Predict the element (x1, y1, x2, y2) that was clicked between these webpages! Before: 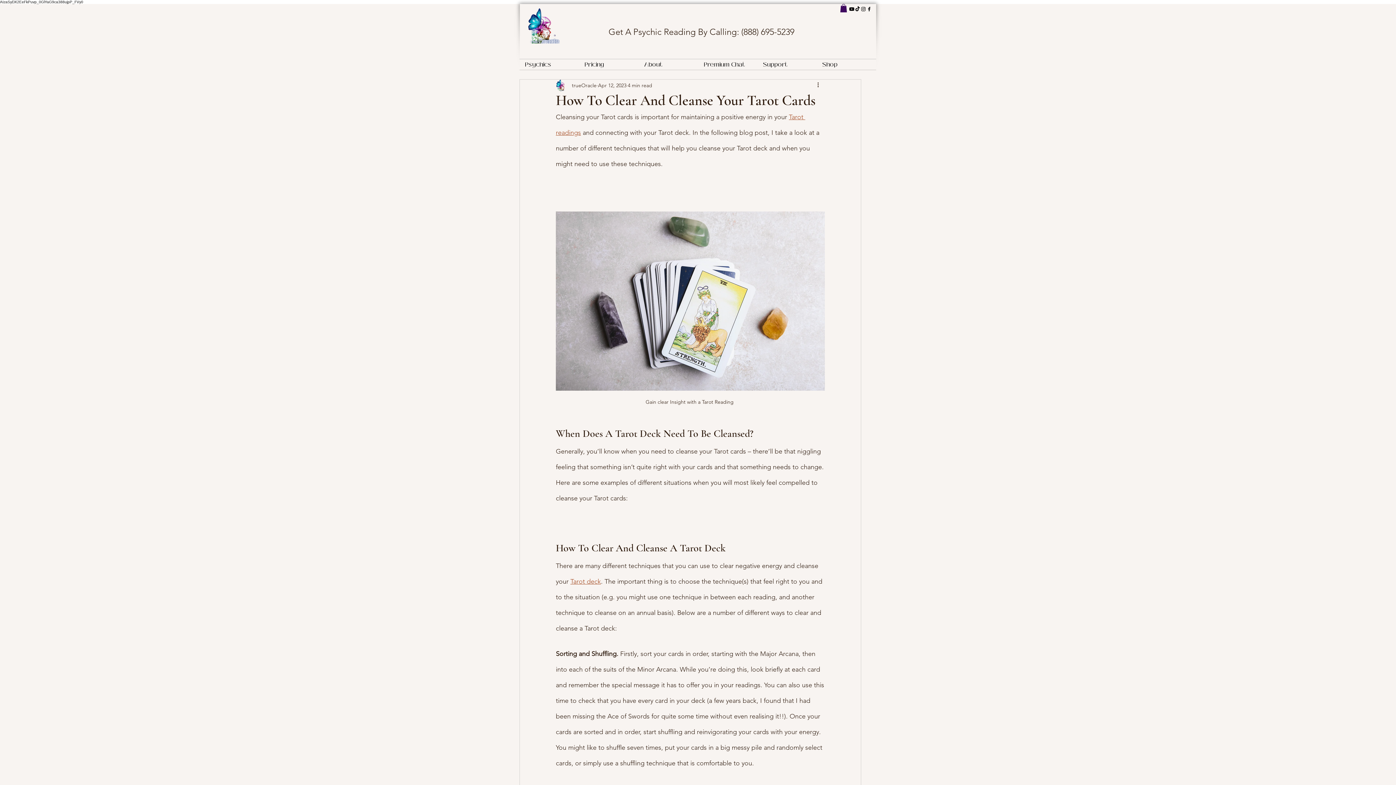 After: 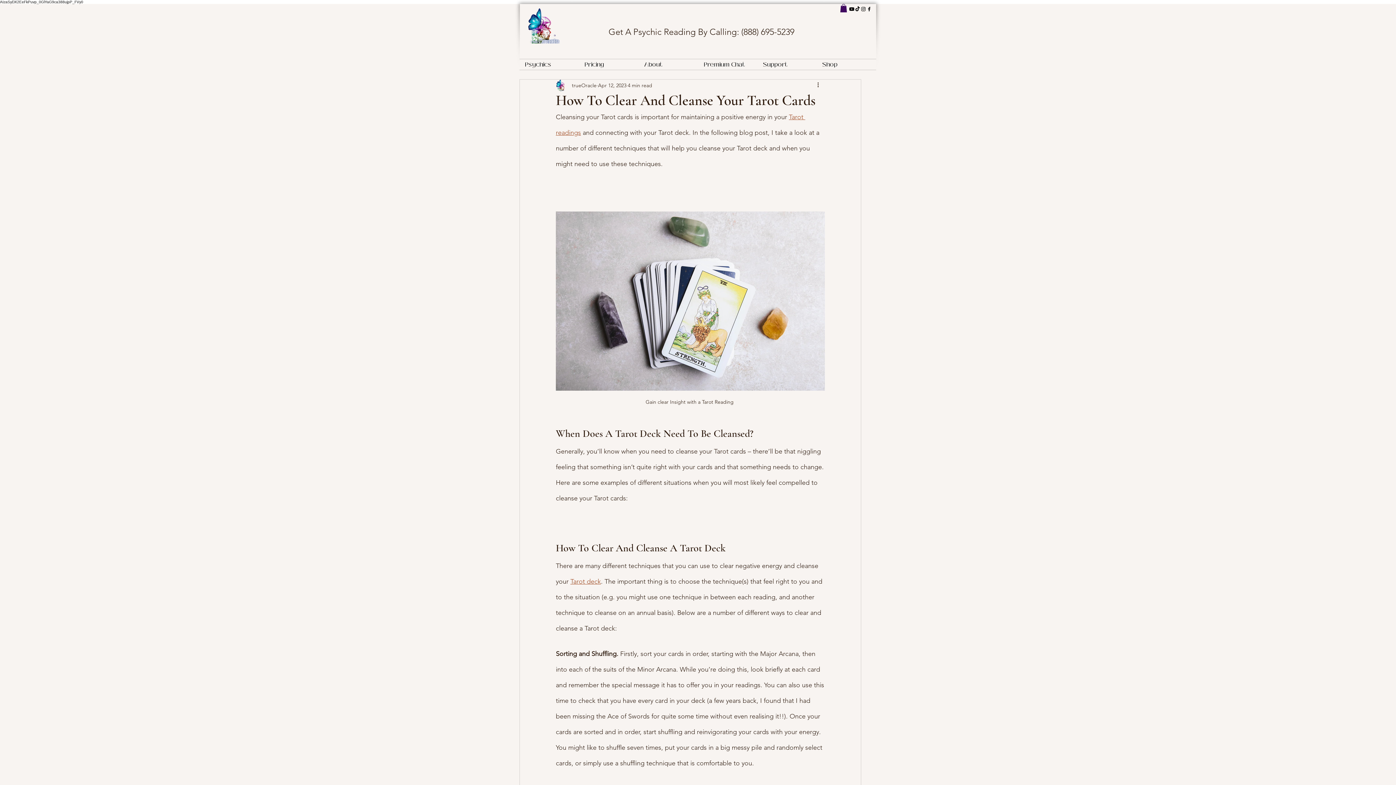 Action: label: 888) 695-5239 bbox: (743, 26, 794, 36)